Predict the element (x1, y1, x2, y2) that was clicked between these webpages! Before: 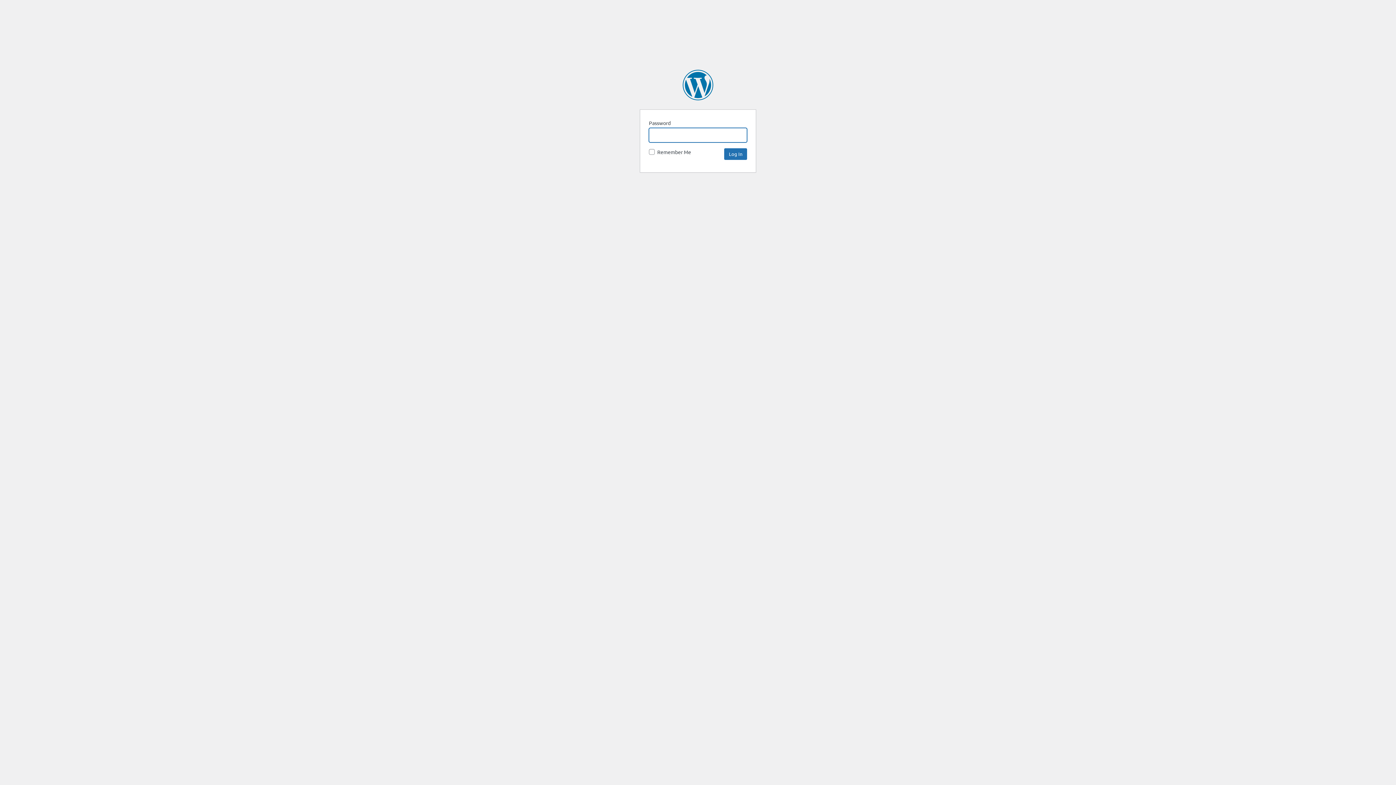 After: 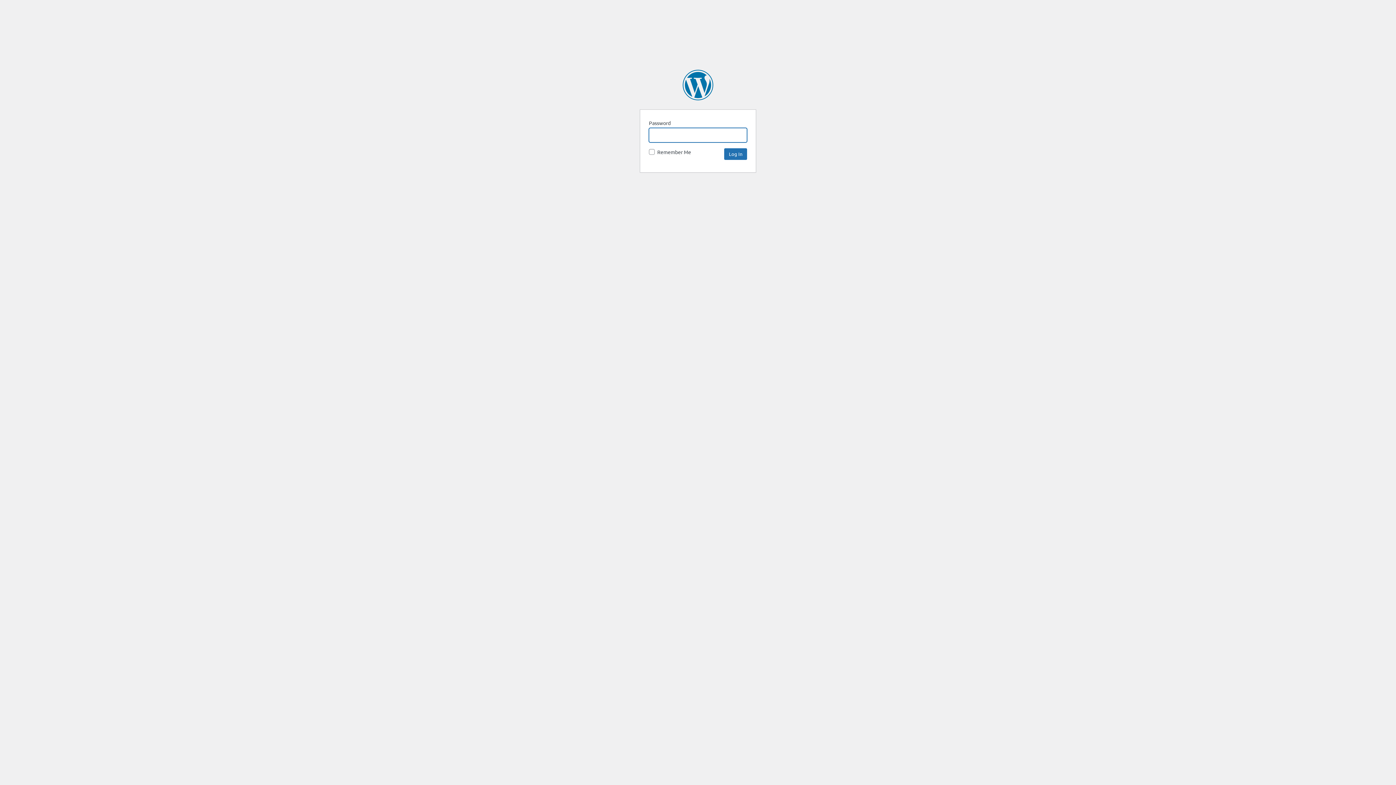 Action: bbox: (682, 69, 713, 100) label: SpaceNews